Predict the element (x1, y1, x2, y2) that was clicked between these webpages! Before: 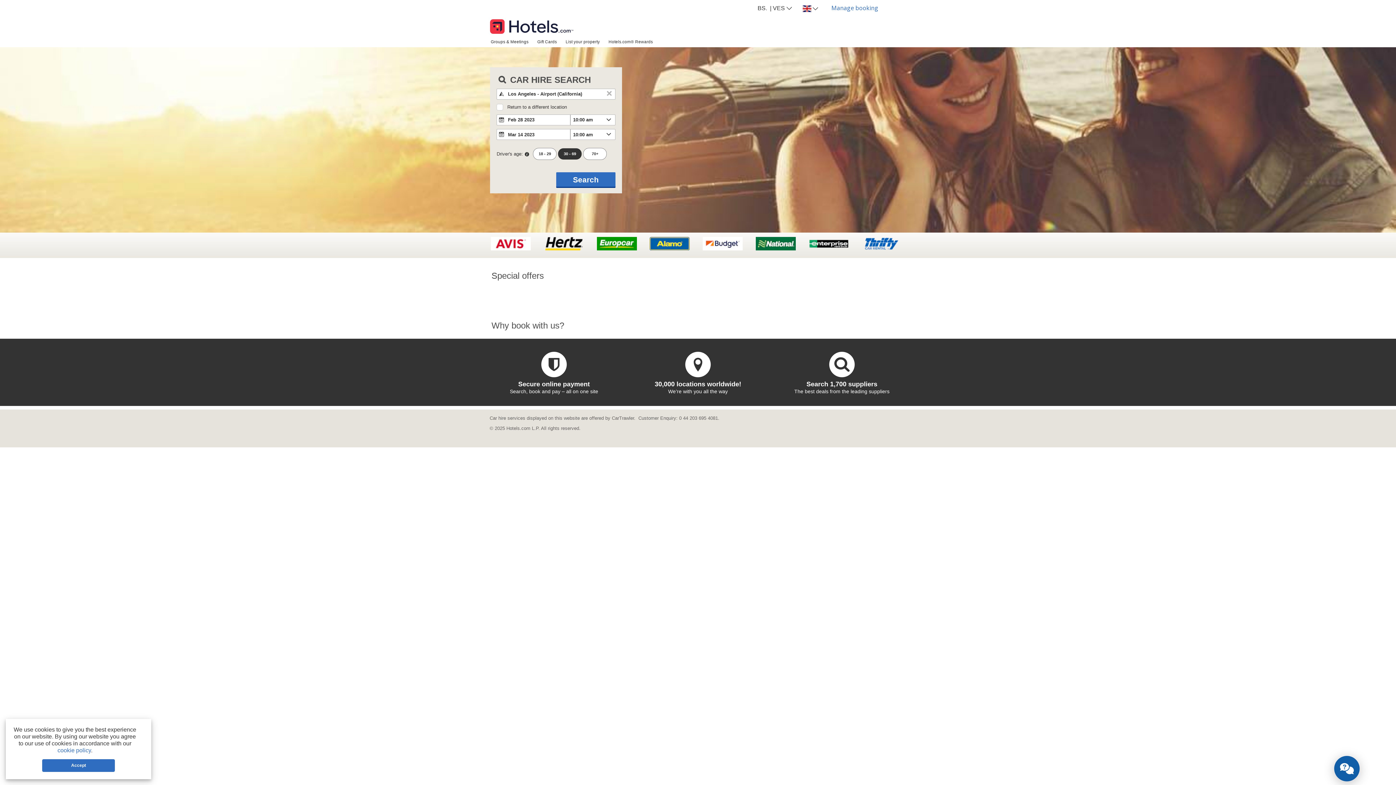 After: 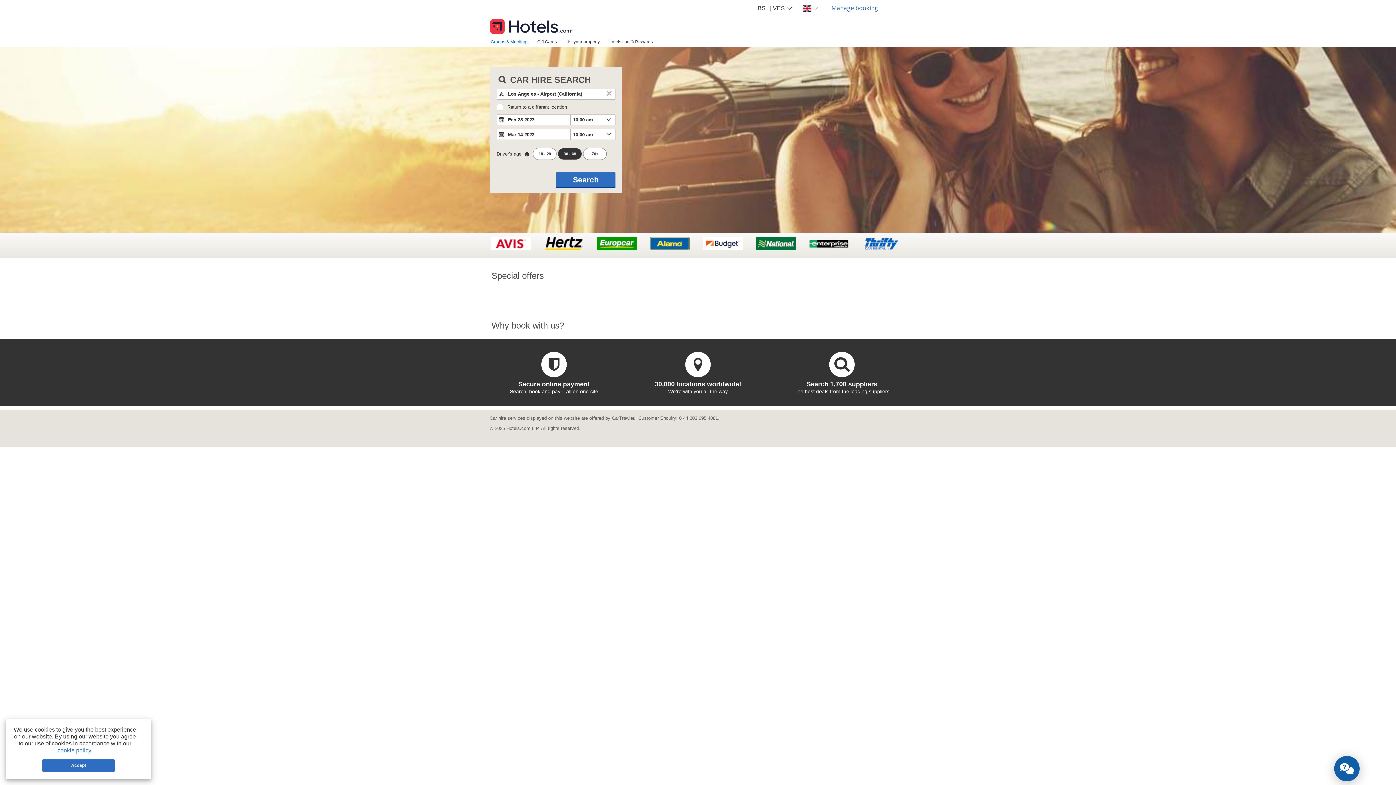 Action: label: Groups & Meetings bbox: (486, 36, 533, 46)